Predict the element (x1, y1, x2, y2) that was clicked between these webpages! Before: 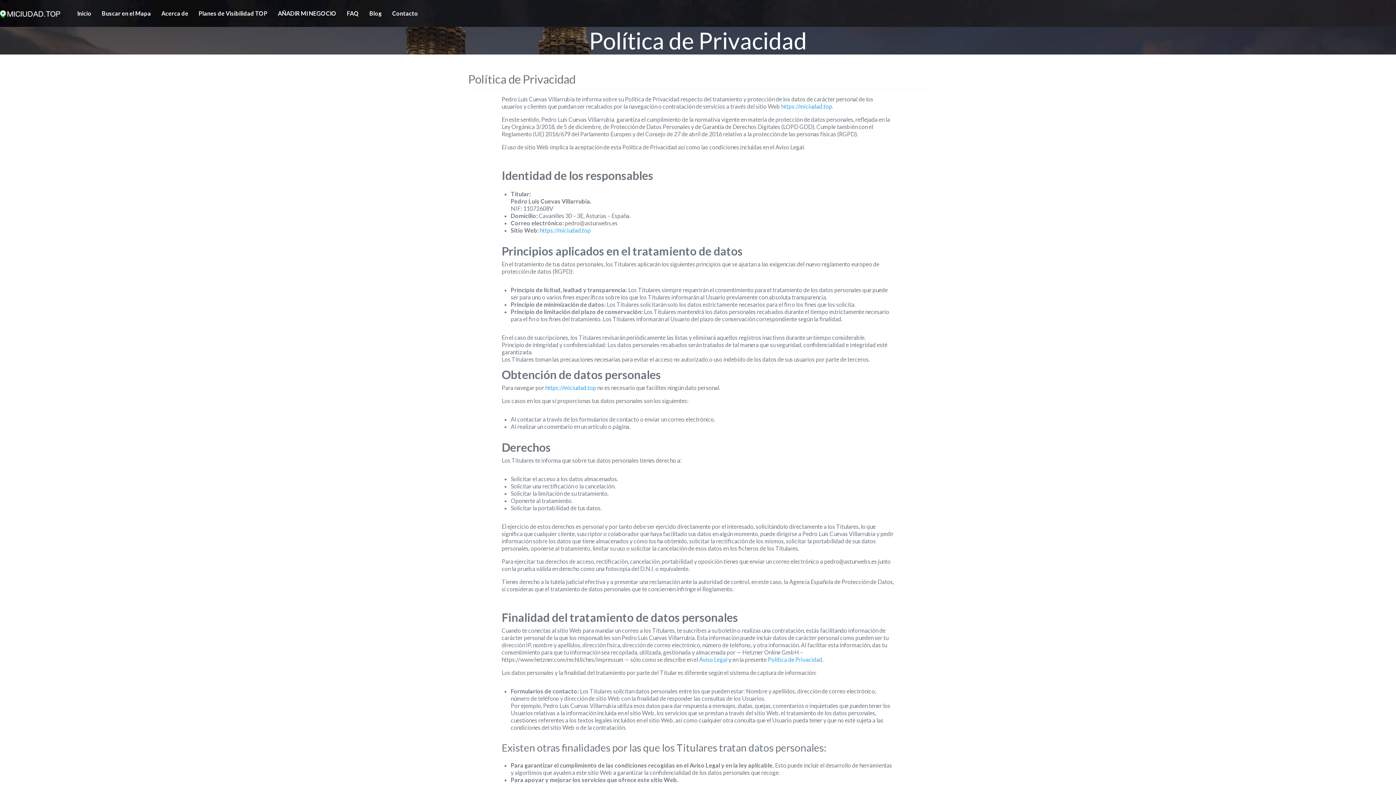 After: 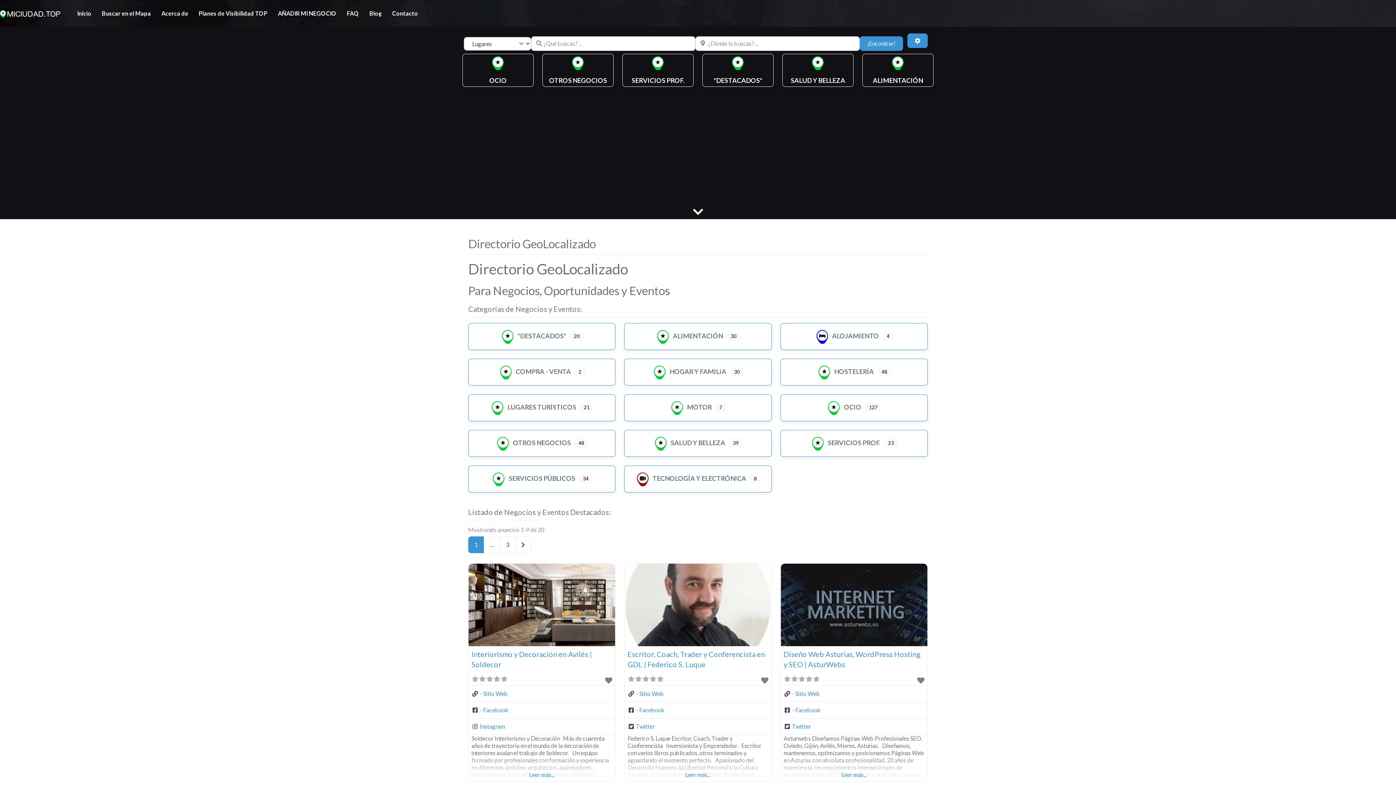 Action: bbox: (0, 8, 60, 17)